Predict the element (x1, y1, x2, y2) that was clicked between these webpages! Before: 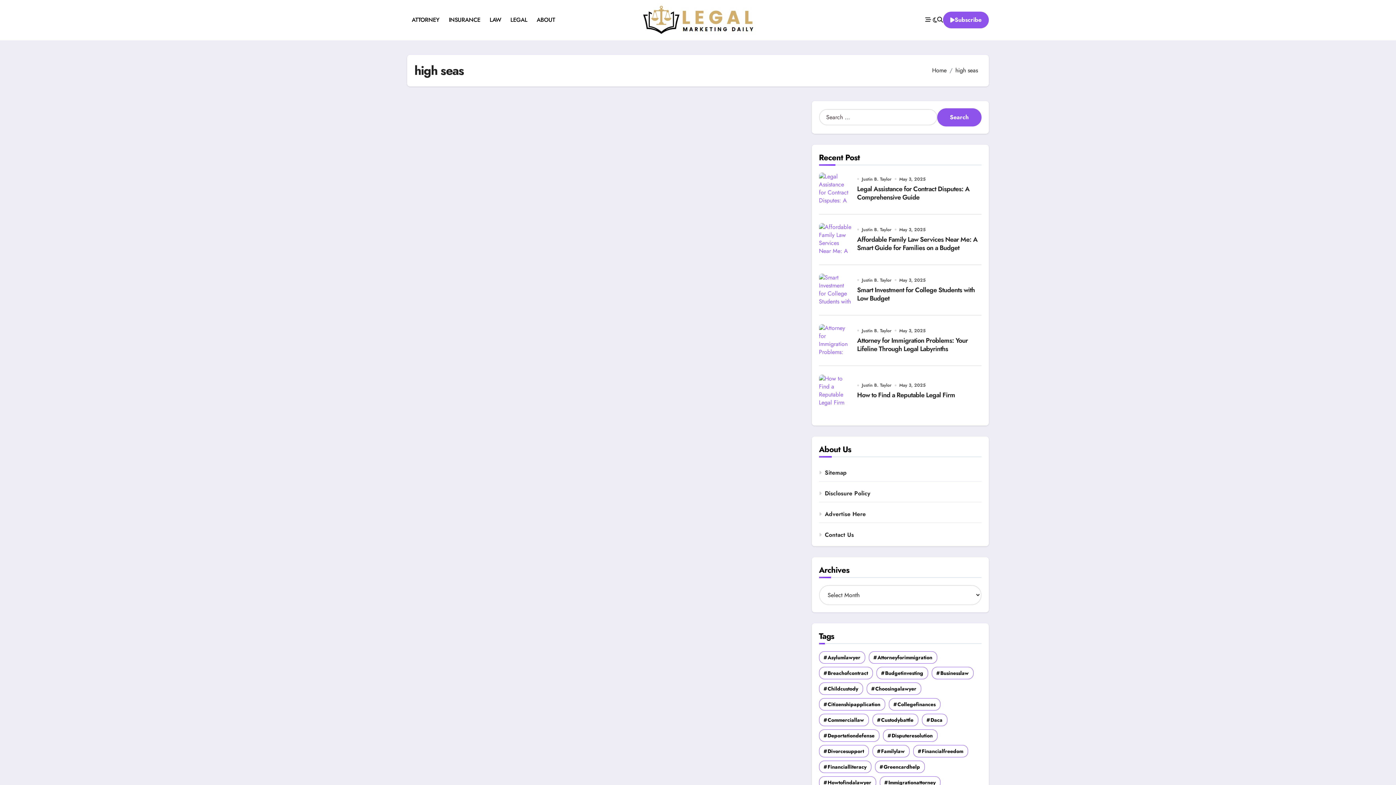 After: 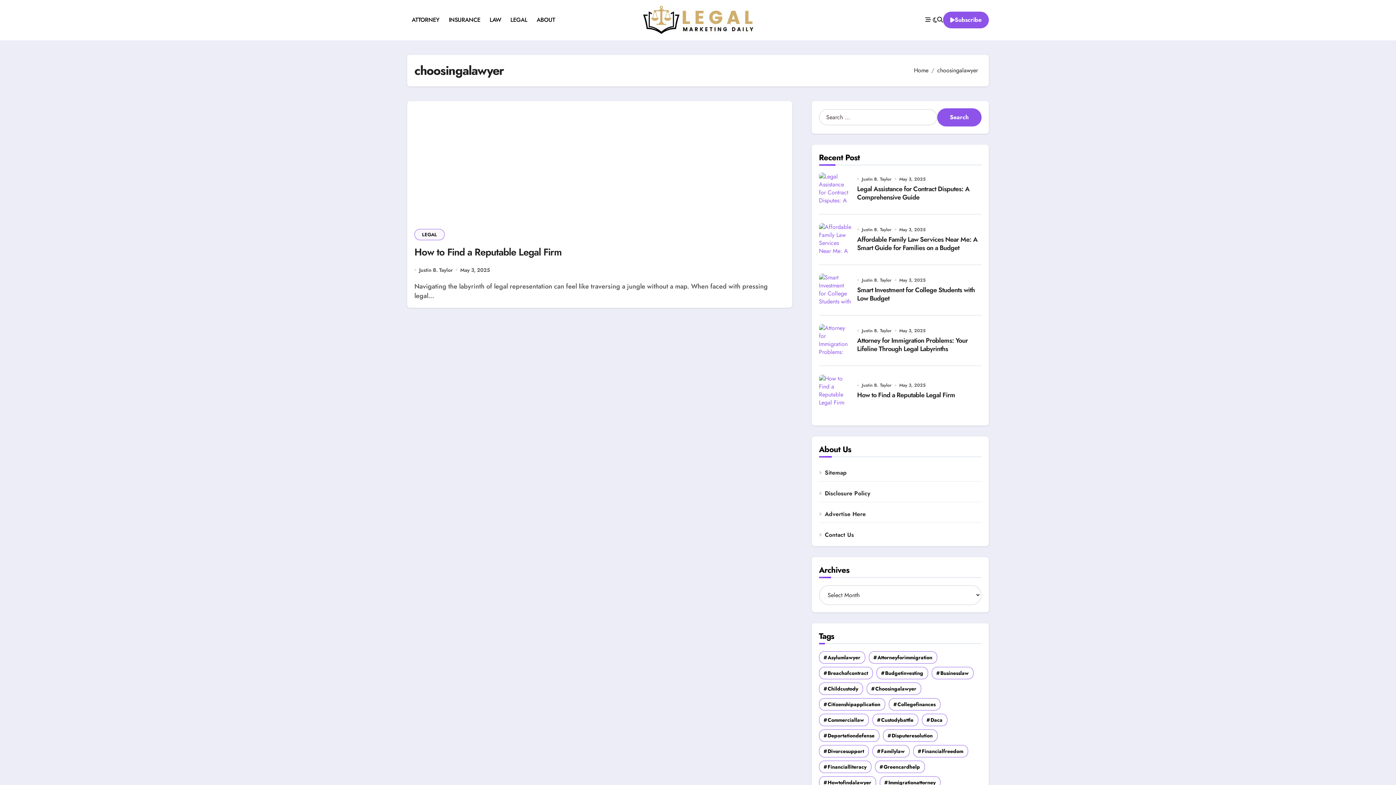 Action: label: choosingalawyer (1 item) bbox: (866, 682, 921, 695)